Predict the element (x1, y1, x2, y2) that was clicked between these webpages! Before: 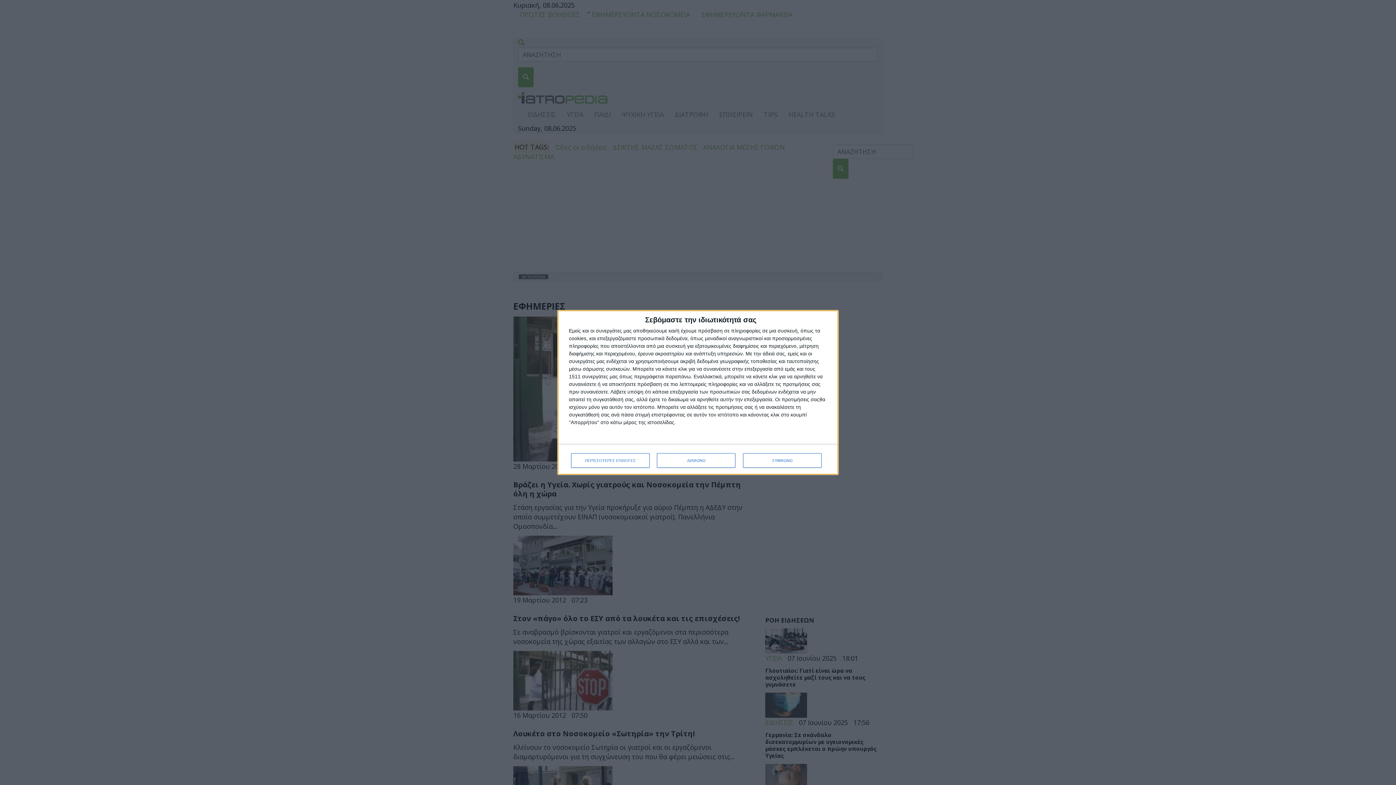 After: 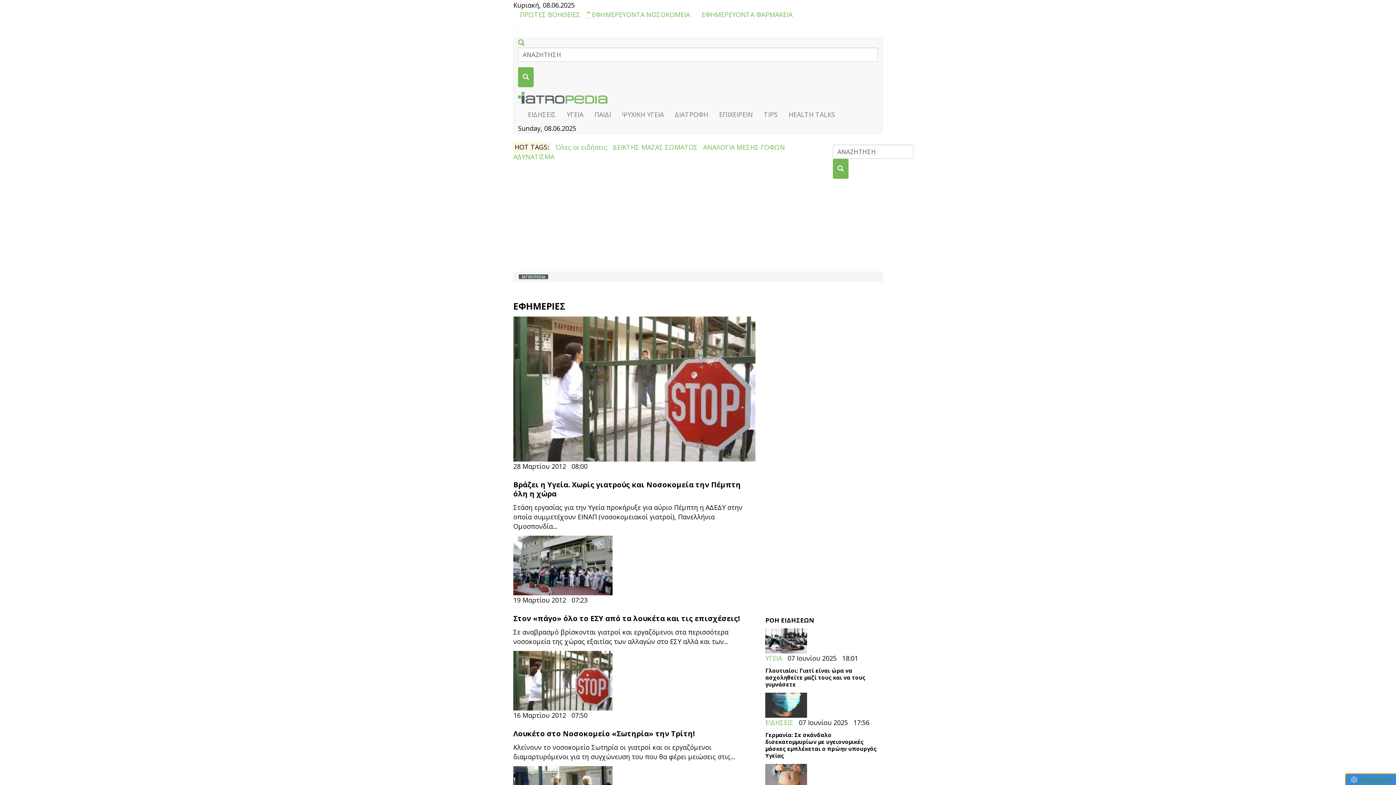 Action: label: ΣΥΜΦΩΝΩ bbox: (743, 453, 821, 468)